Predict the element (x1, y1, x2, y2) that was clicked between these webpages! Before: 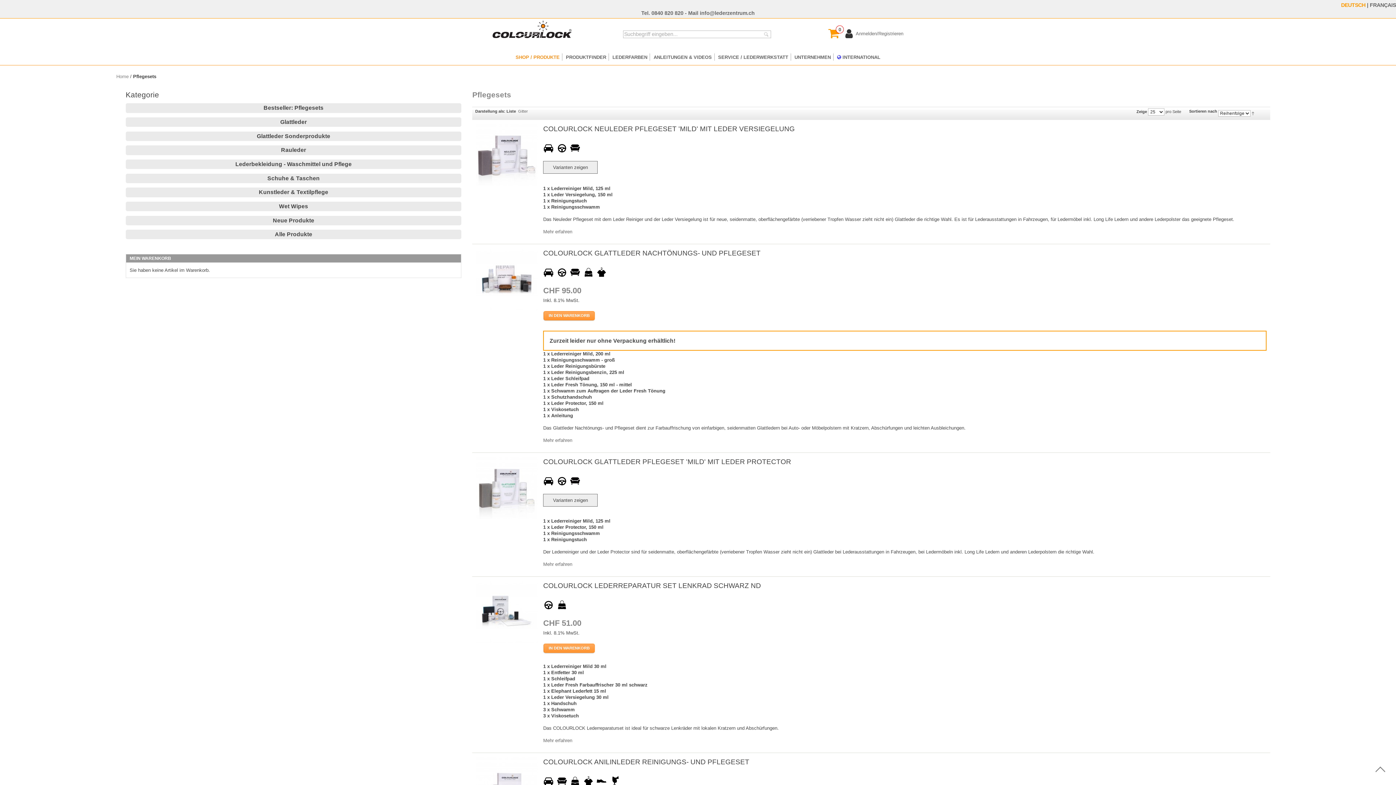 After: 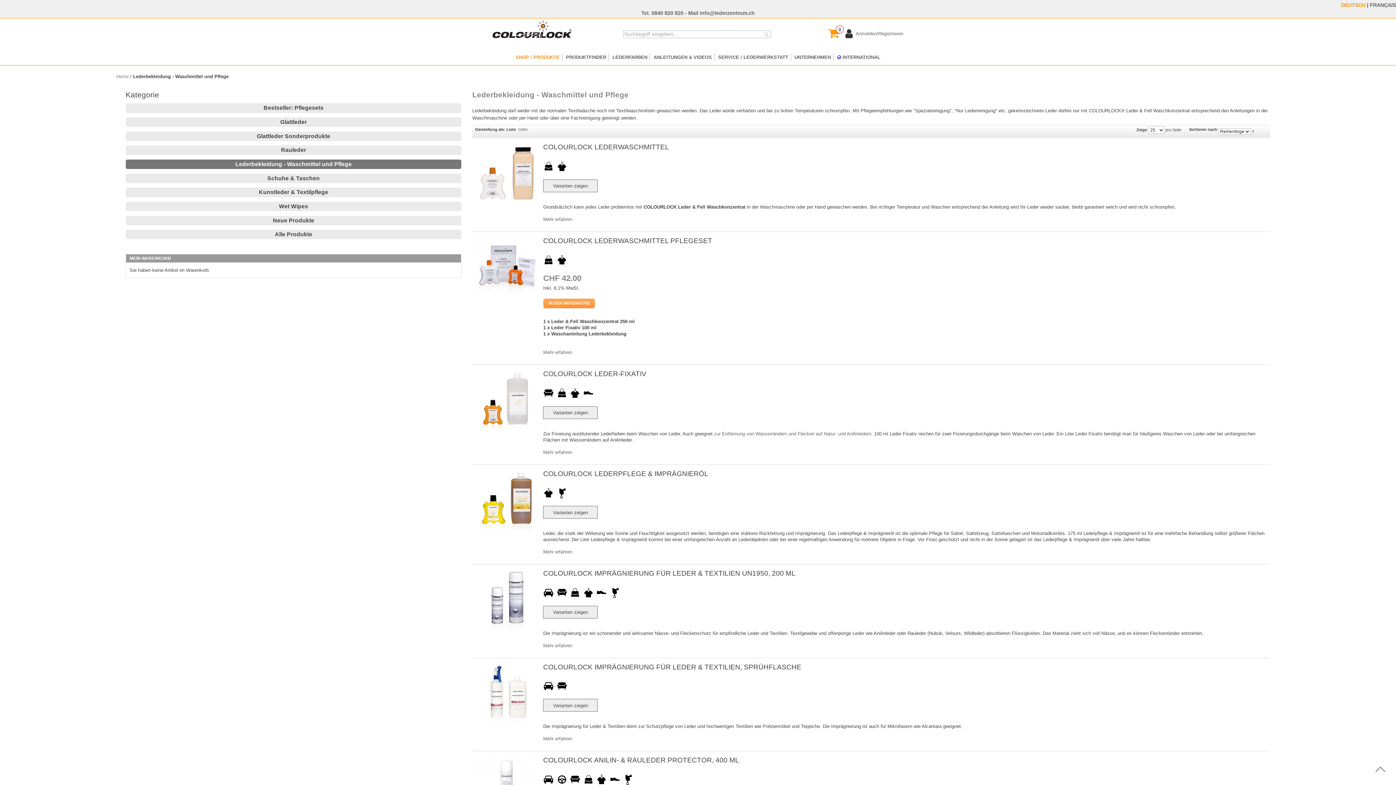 Action: bbox: (125, 159, 461, 169) label: Lederbekleidung - Waschmittel und Pflege